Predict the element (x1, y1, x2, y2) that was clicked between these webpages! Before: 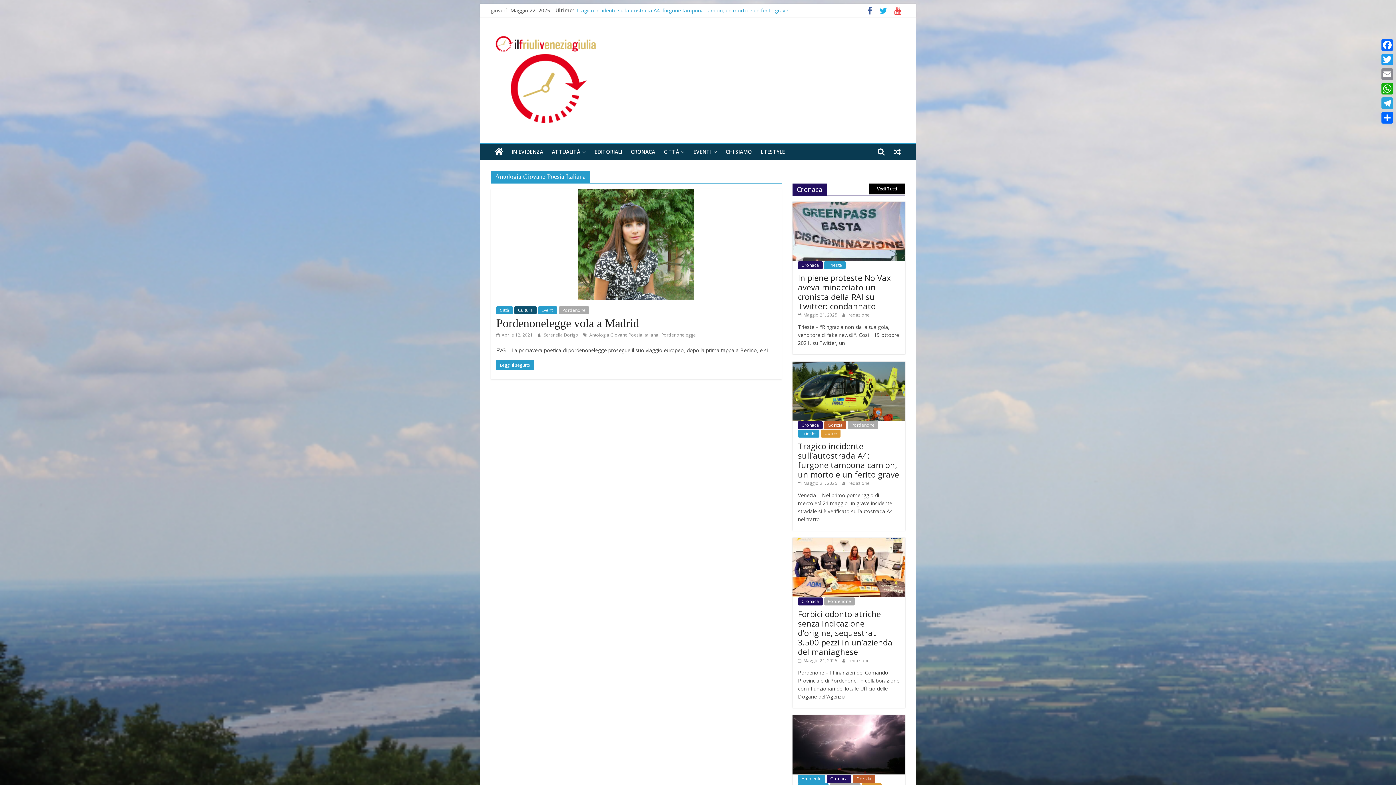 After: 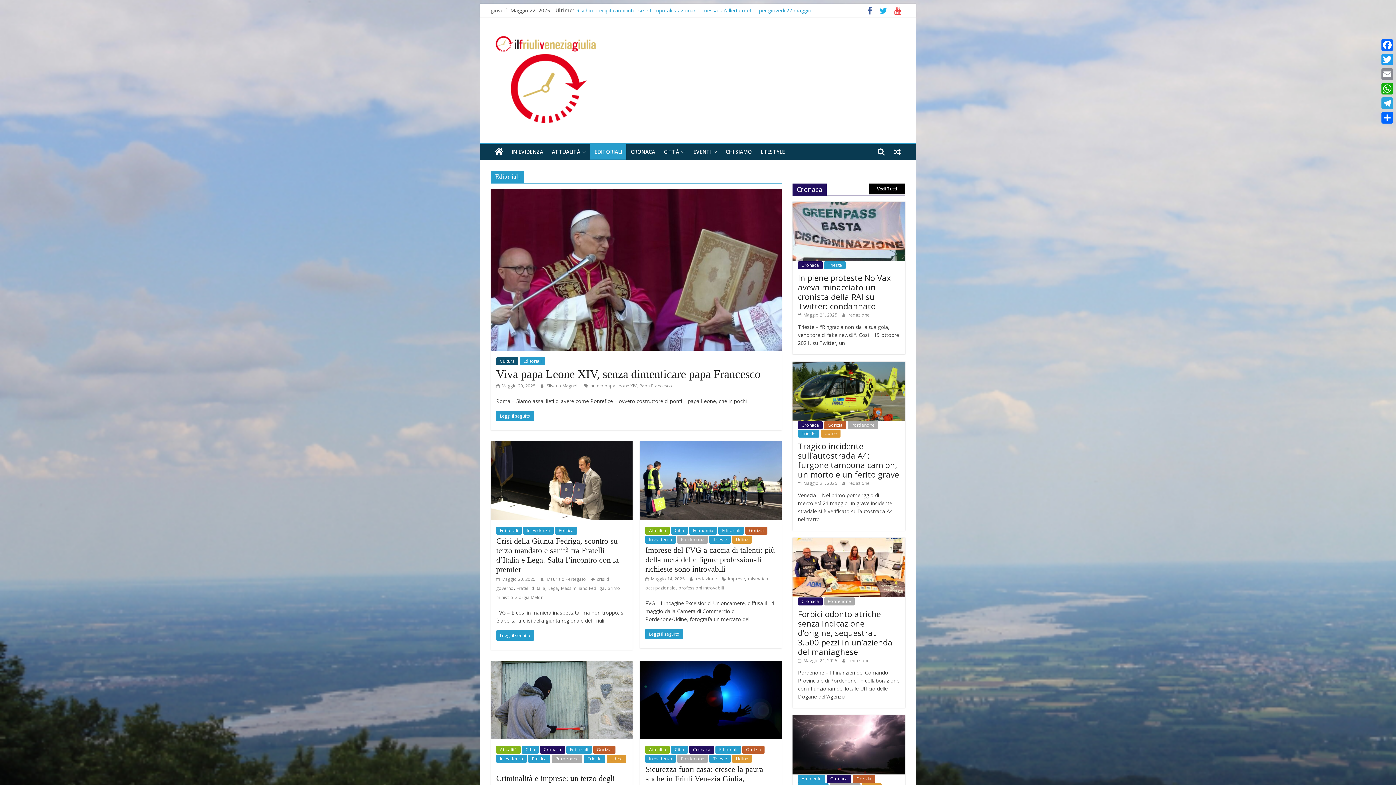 Action: bbox: (590, 144, 626, 159) label: EDITORIALI